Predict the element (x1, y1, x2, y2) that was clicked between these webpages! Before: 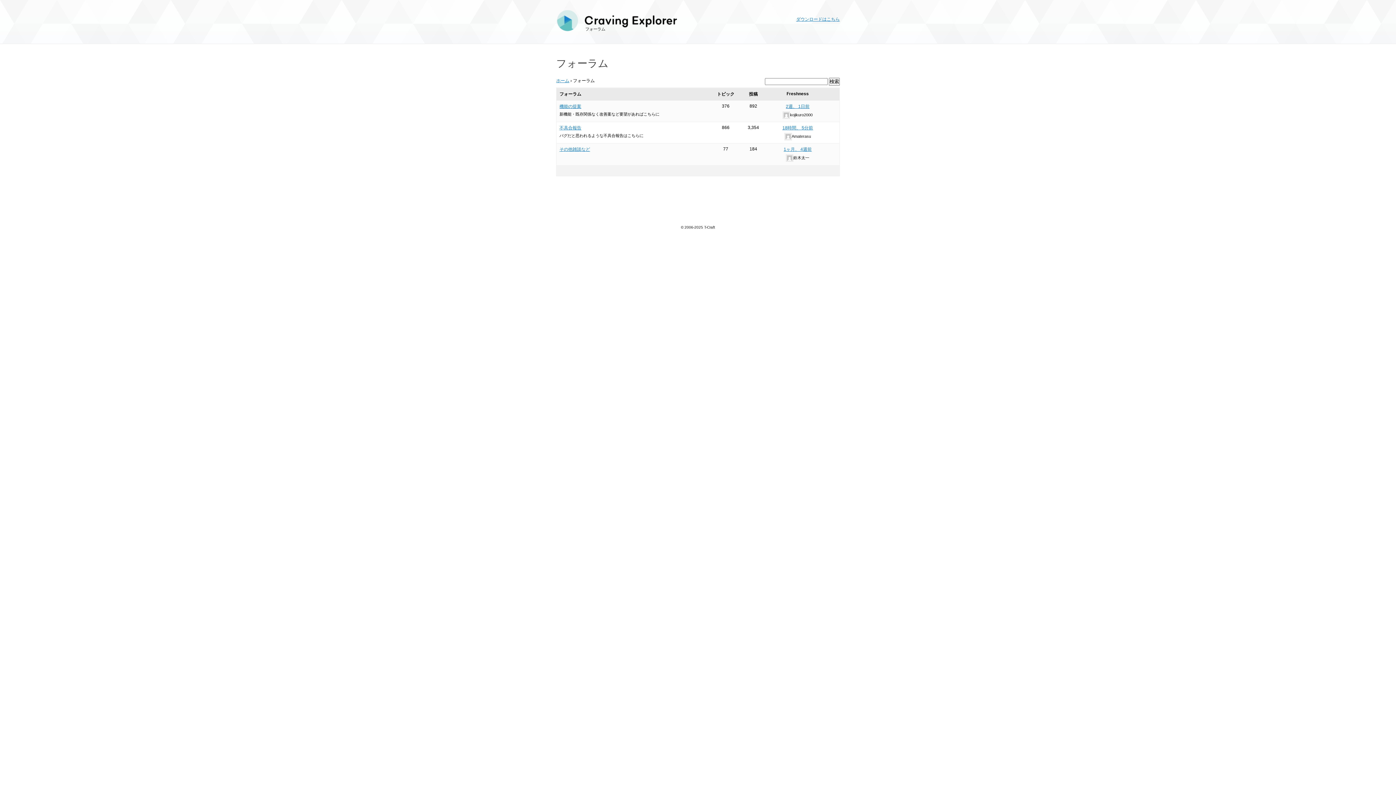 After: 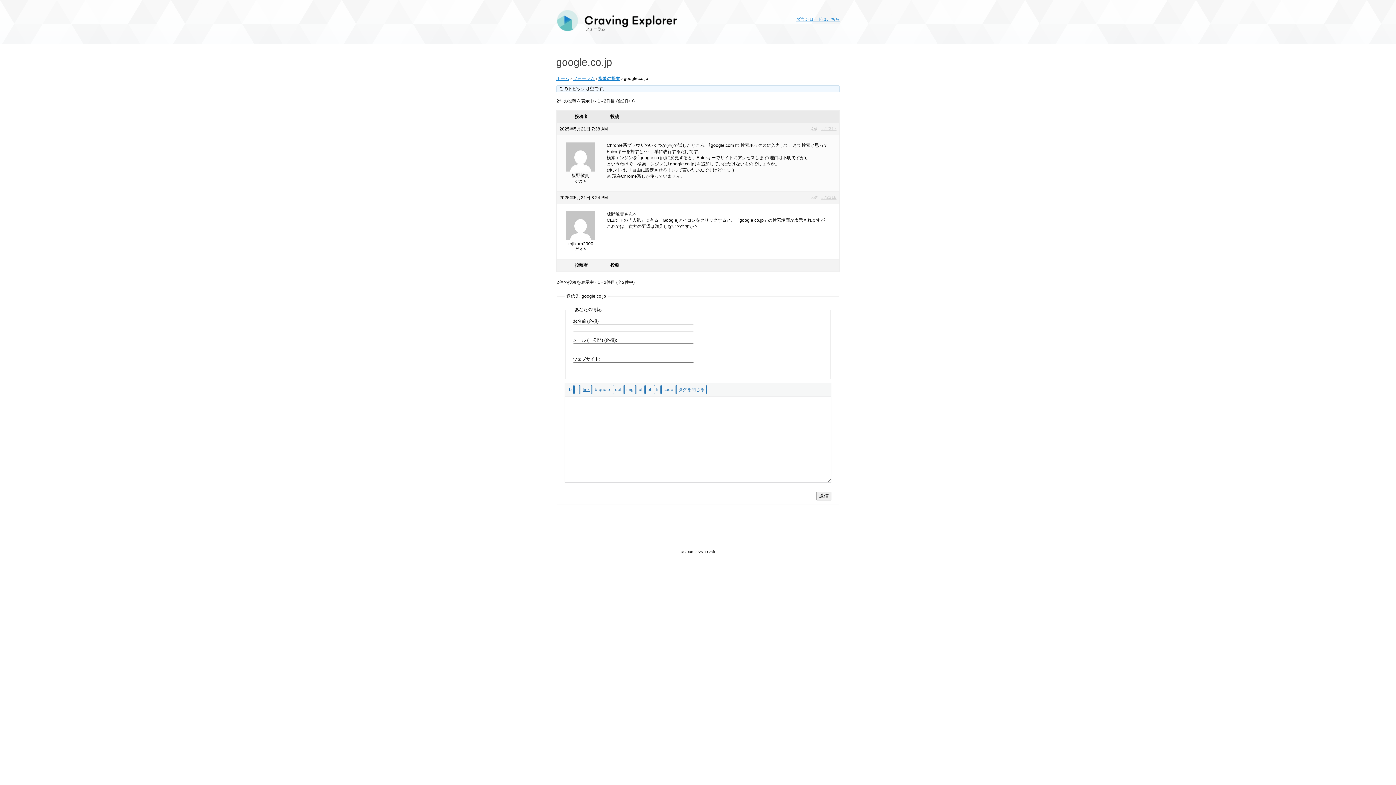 Action: label: 2週、 1日前 bbox: (786, 104, 809, 109)